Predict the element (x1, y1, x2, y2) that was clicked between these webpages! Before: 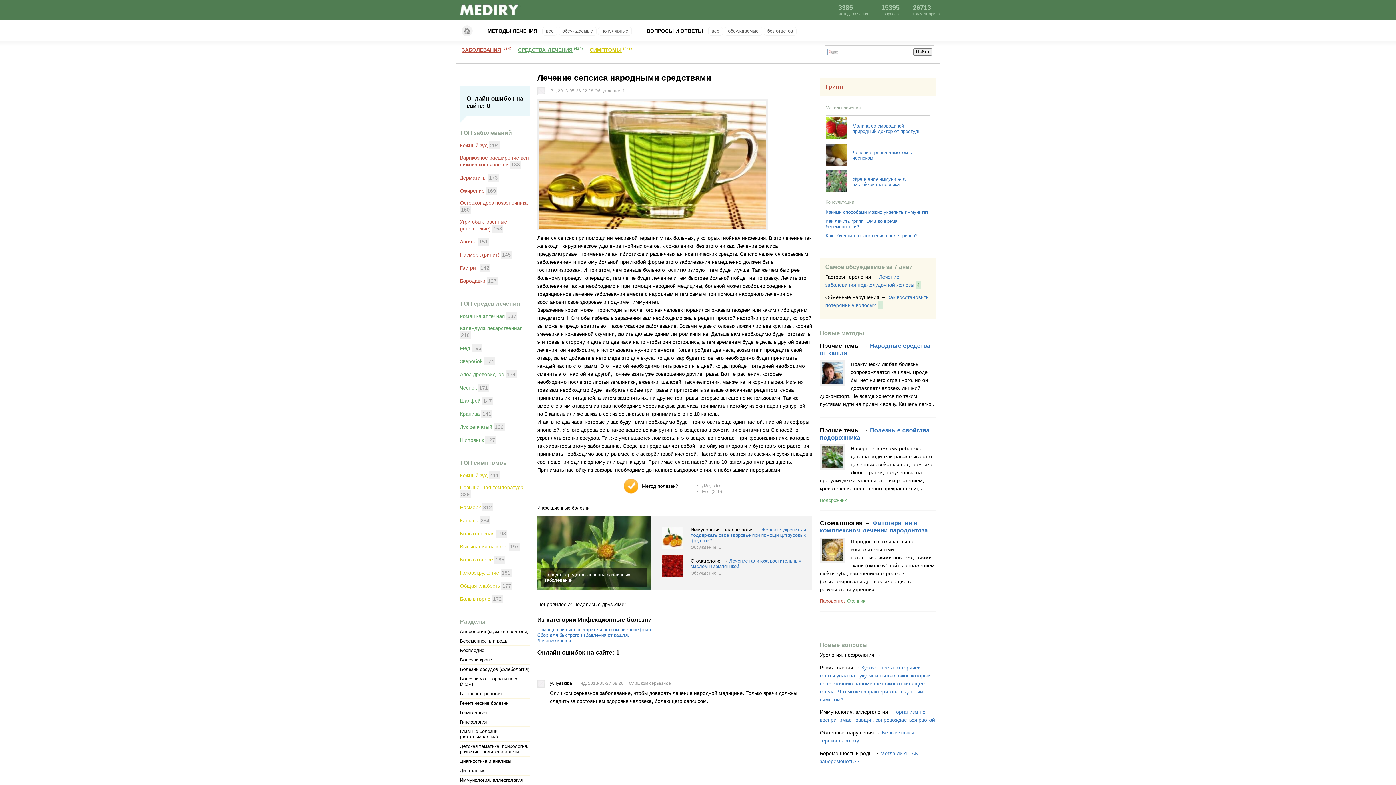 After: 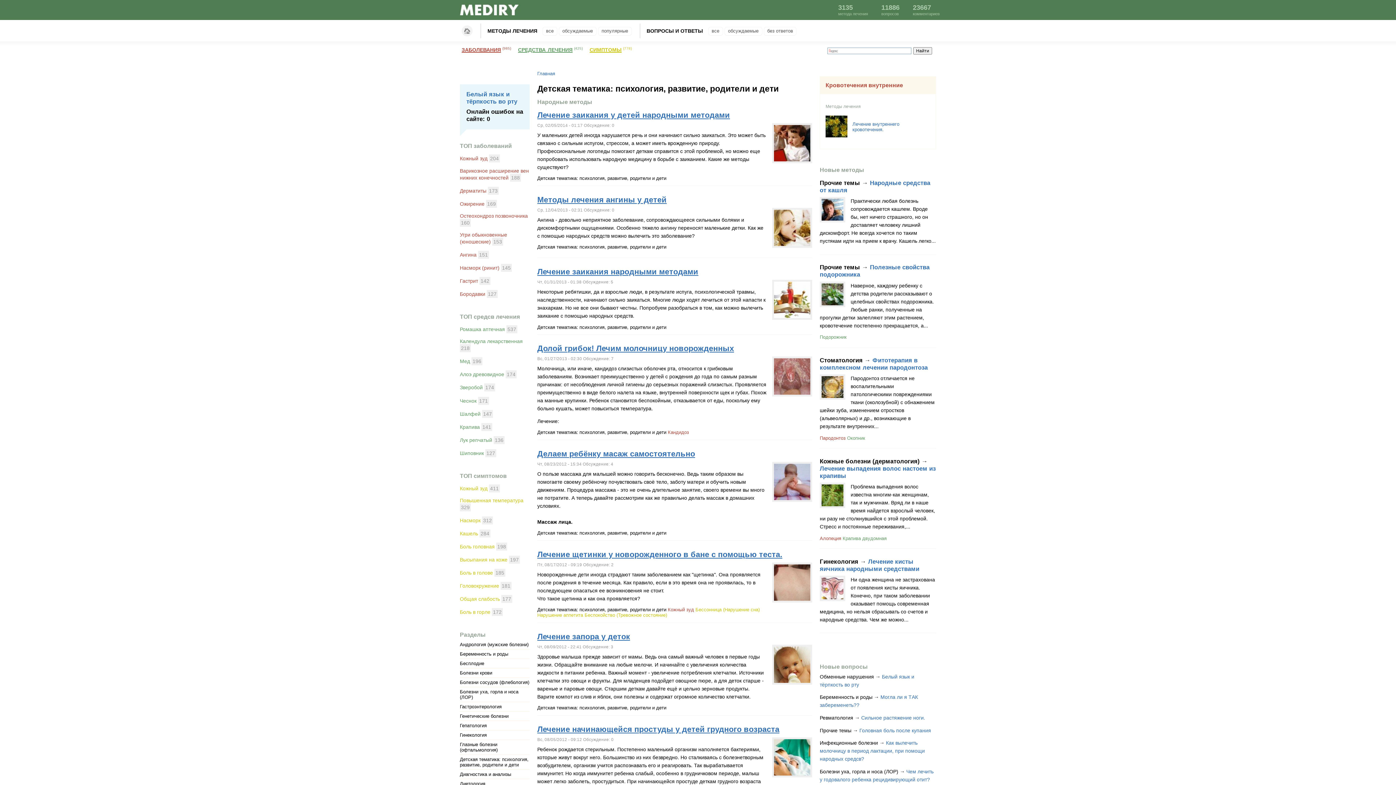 Action: bbox: (460, 744, 528, 755) label: Детская тематика: психология, развитие, родители и дети